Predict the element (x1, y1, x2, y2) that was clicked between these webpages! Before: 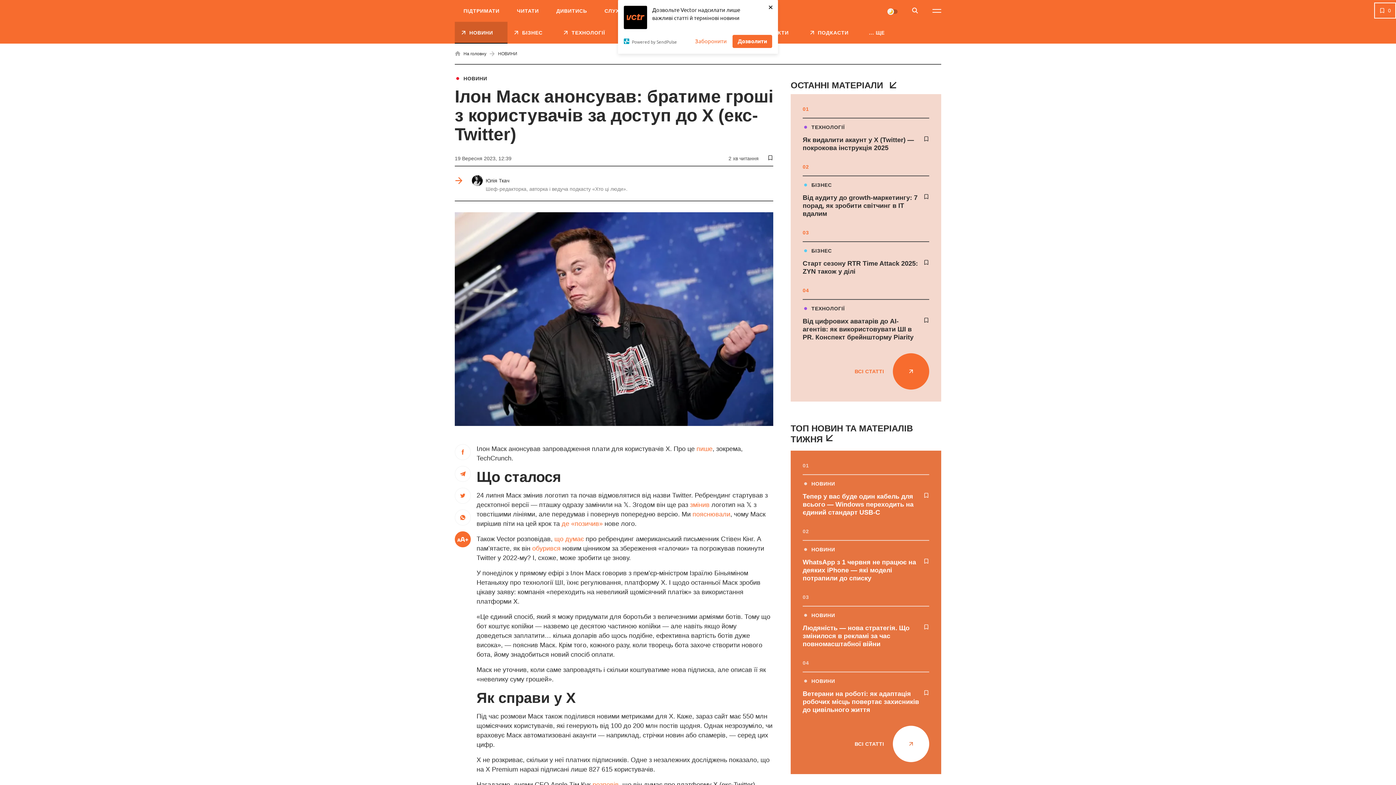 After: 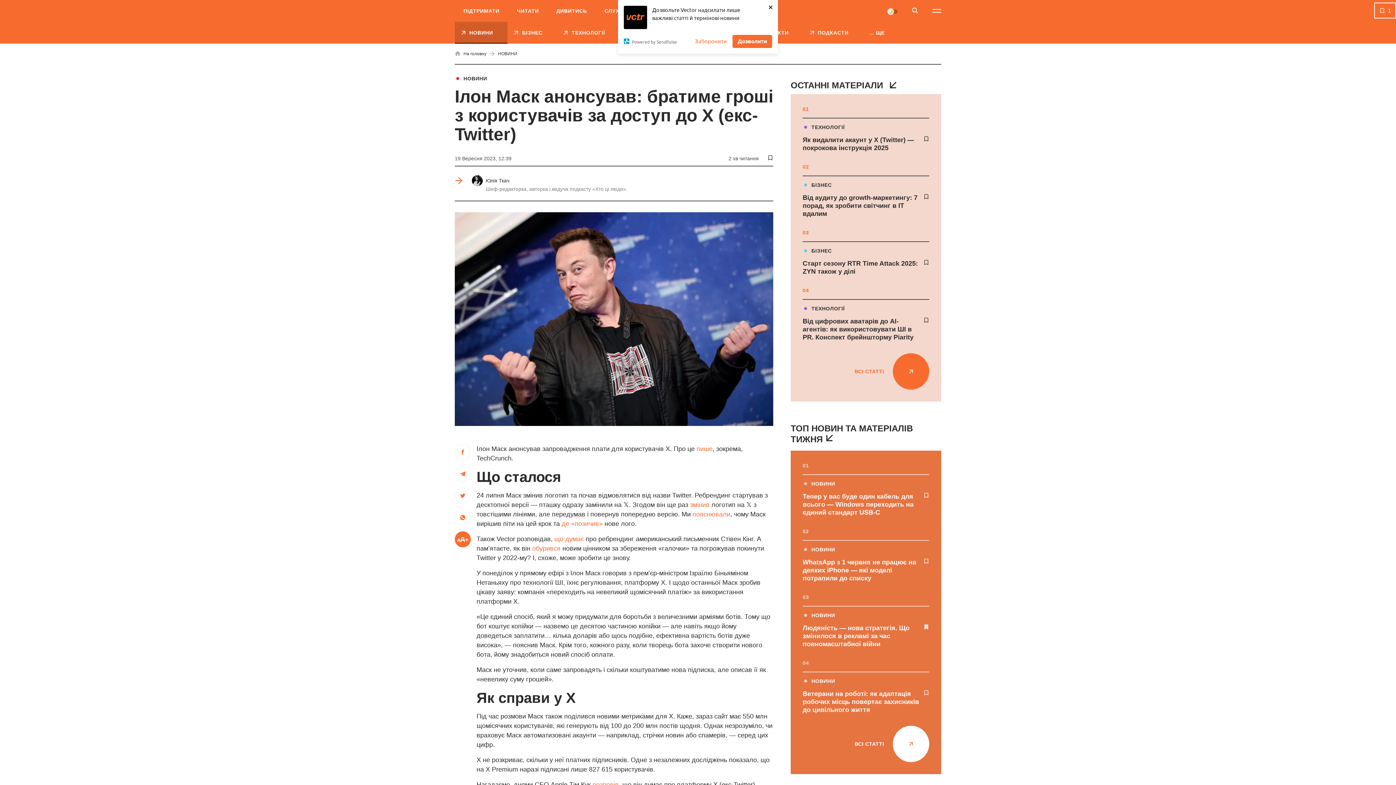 Action: bbox: (923, 624, 929, 630) label: bookmark